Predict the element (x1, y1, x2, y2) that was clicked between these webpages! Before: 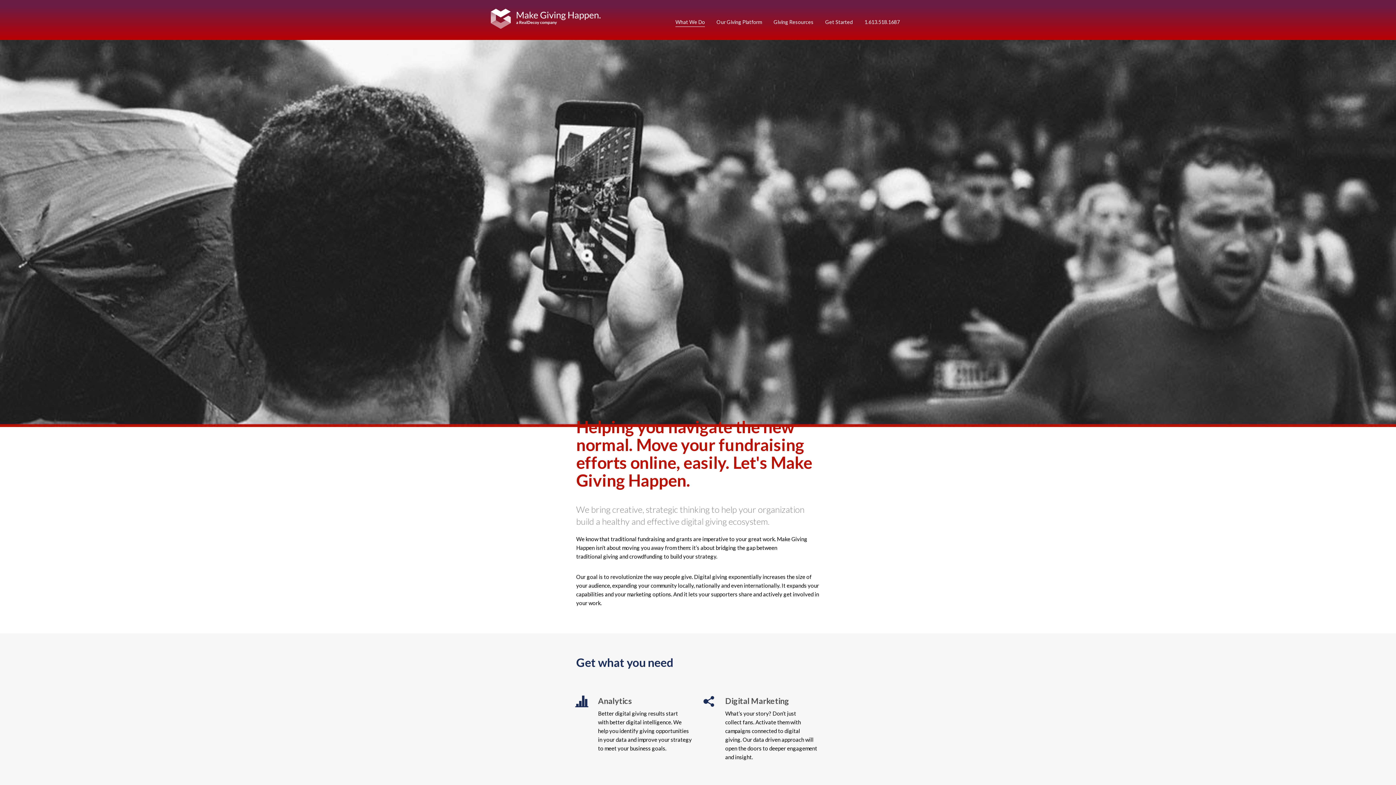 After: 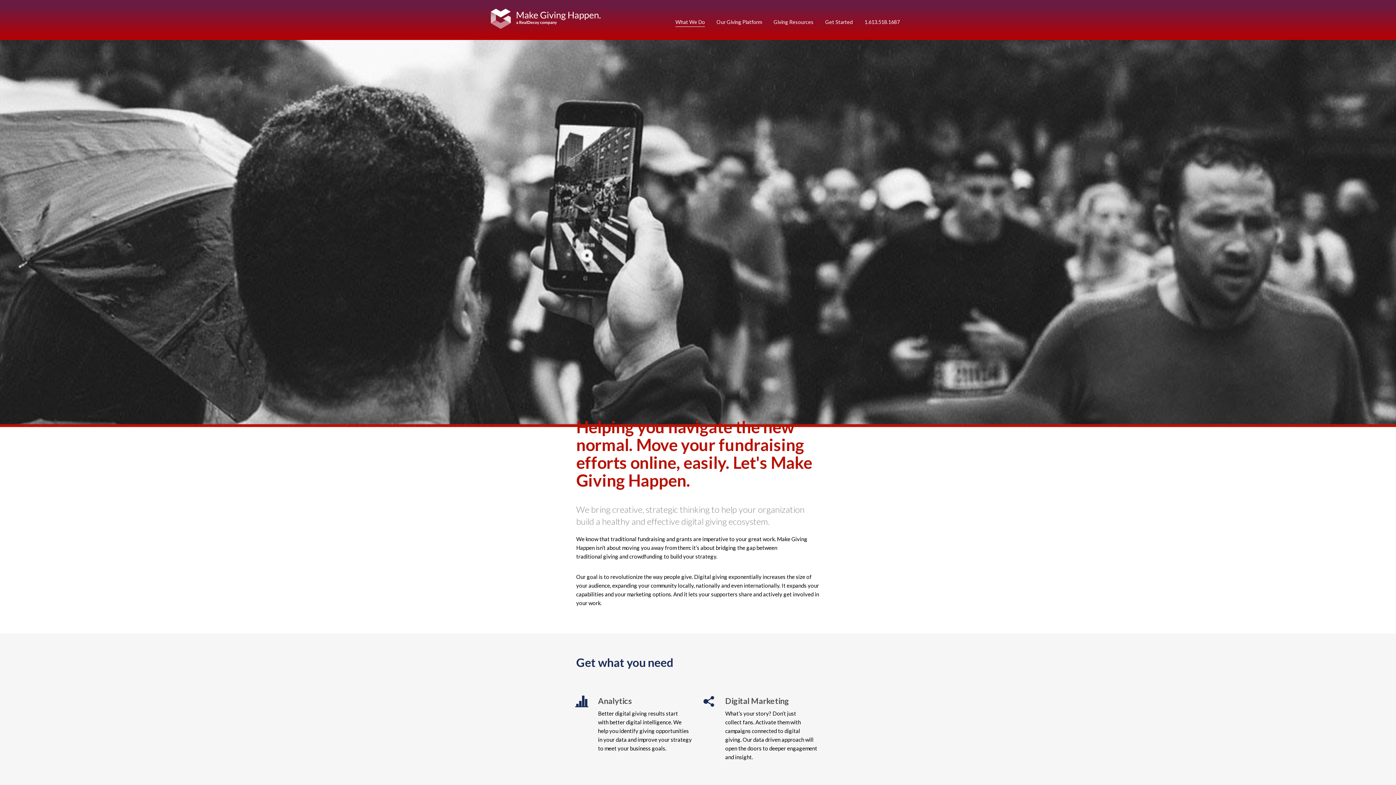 Action: label: What We Do bbox: (675, 13, 705, 31)